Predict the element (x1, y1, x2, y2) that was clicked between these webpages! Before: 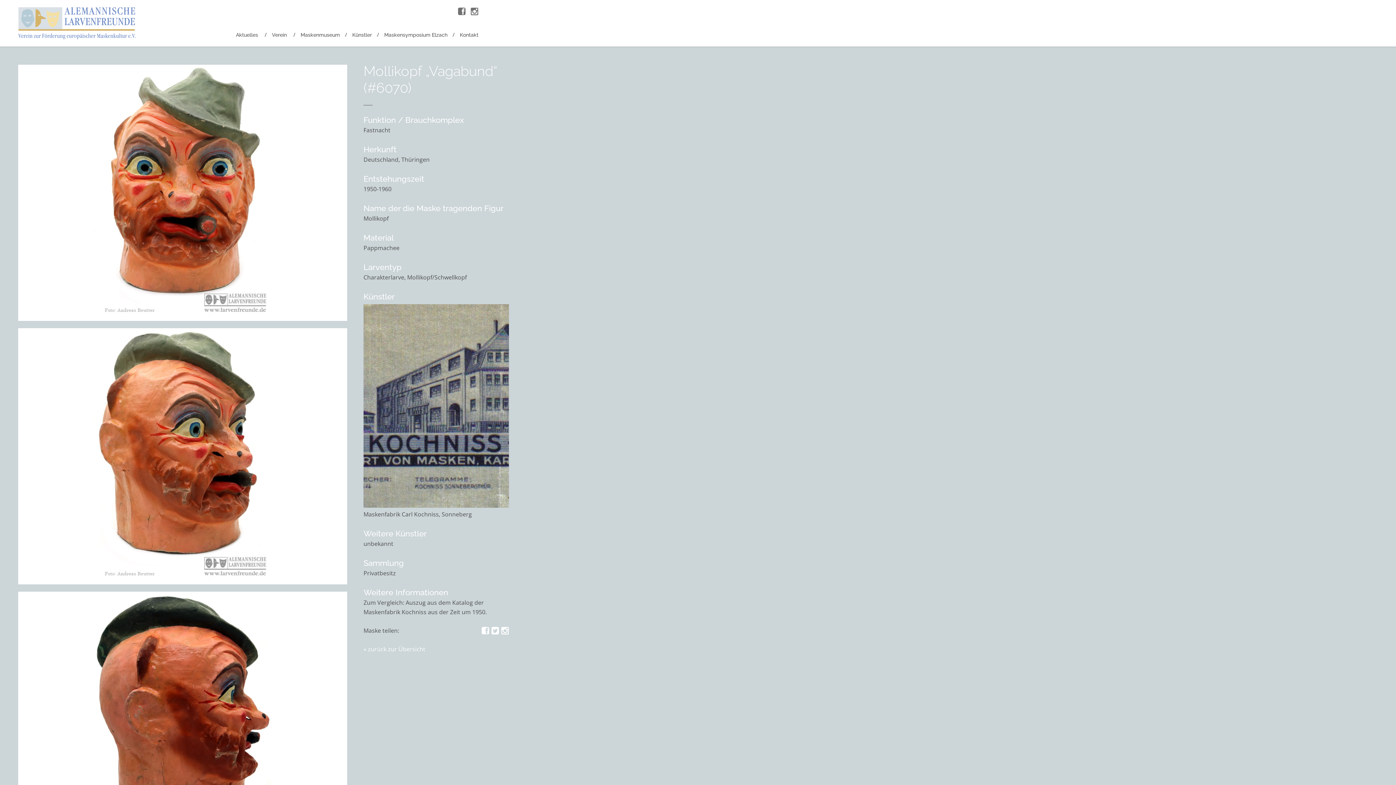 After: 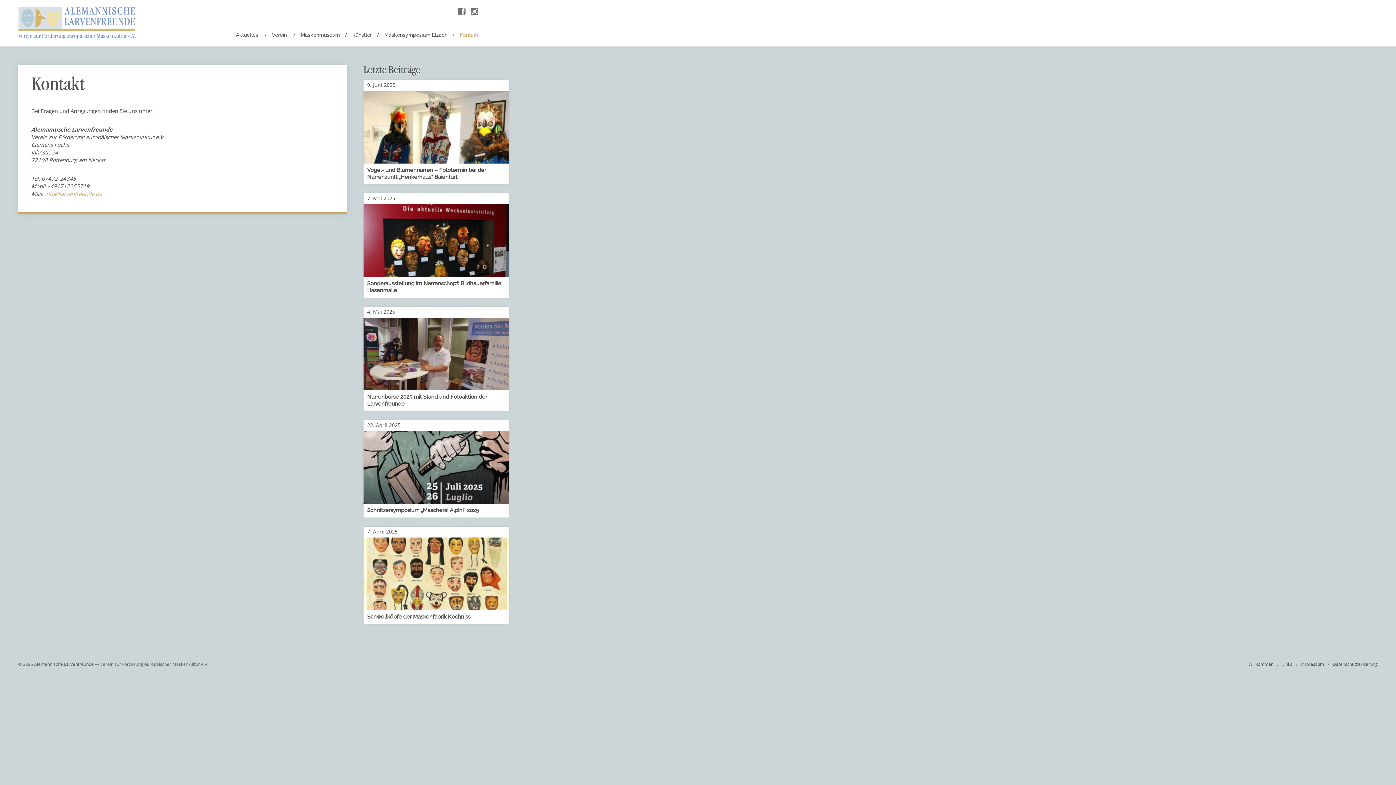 Action: label: Kontakt bbox: (454, 30, 483, 39)